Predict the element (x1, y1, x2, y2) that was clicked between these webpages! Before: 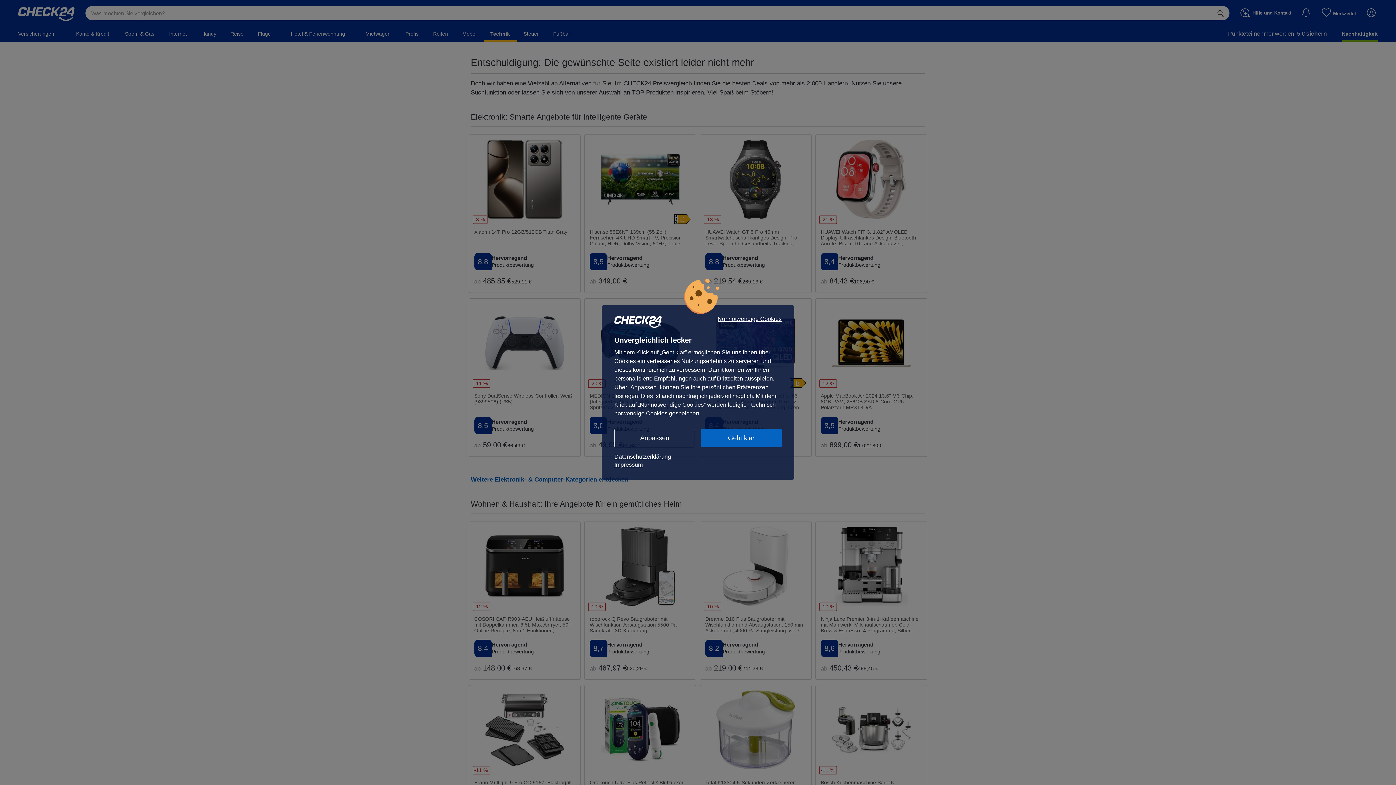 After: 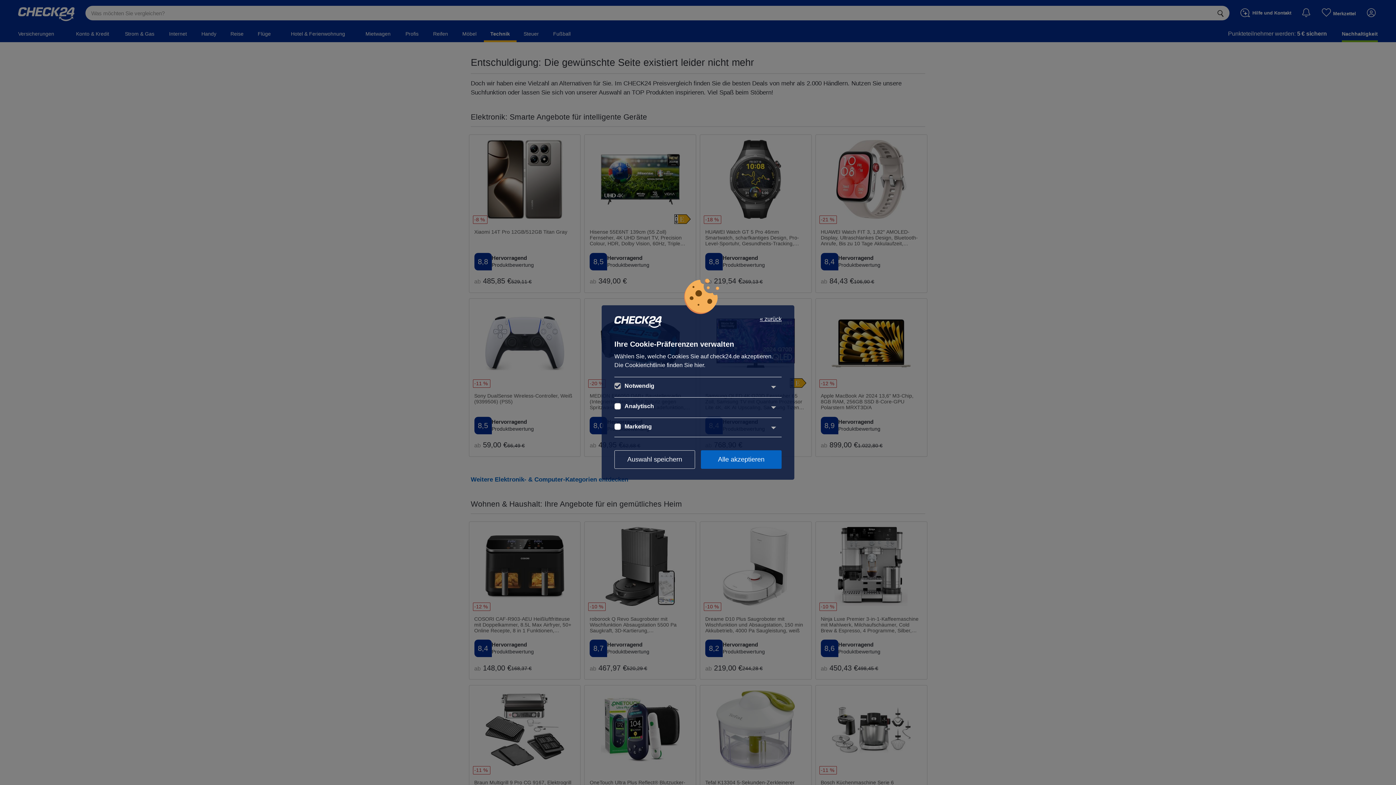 Action: bbox: (614, 429, 695, 447) label: Anpassen